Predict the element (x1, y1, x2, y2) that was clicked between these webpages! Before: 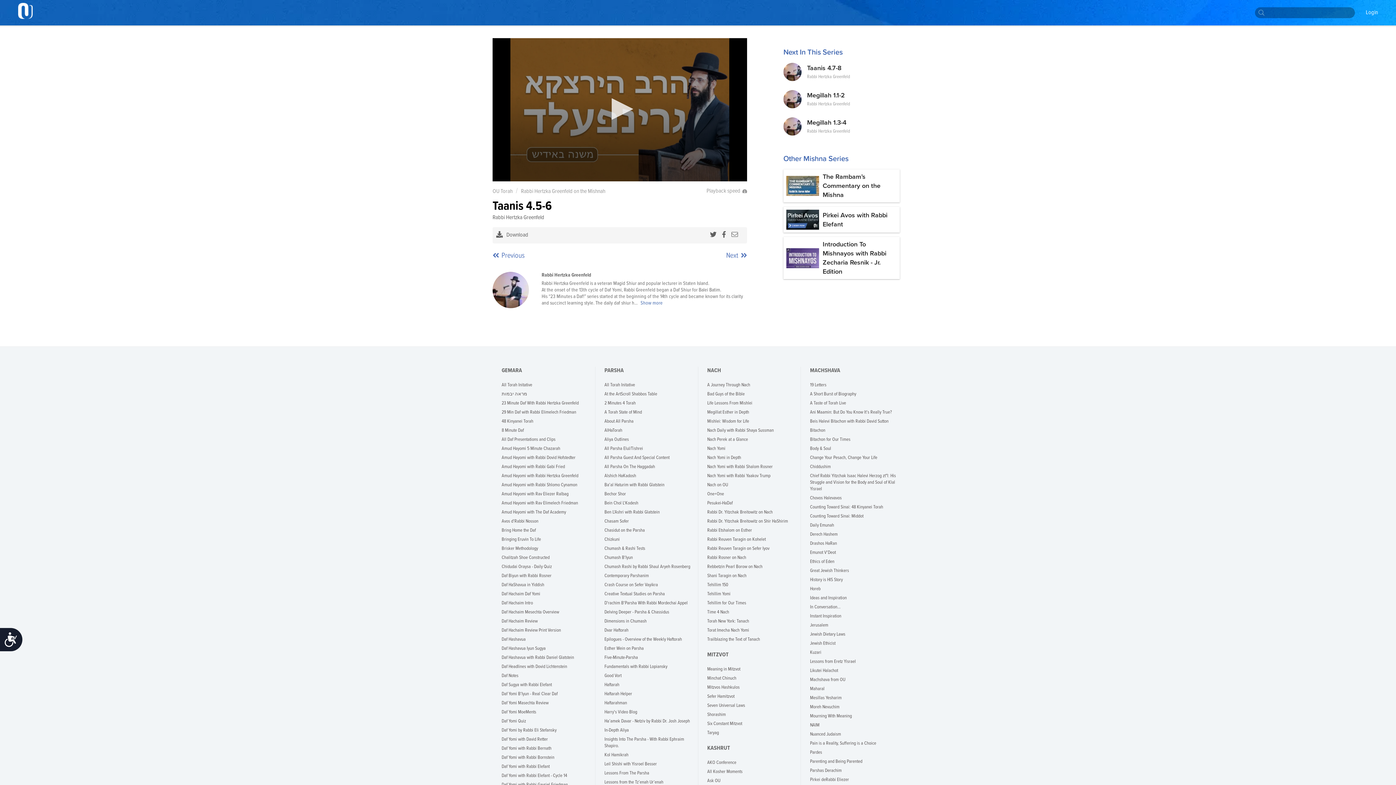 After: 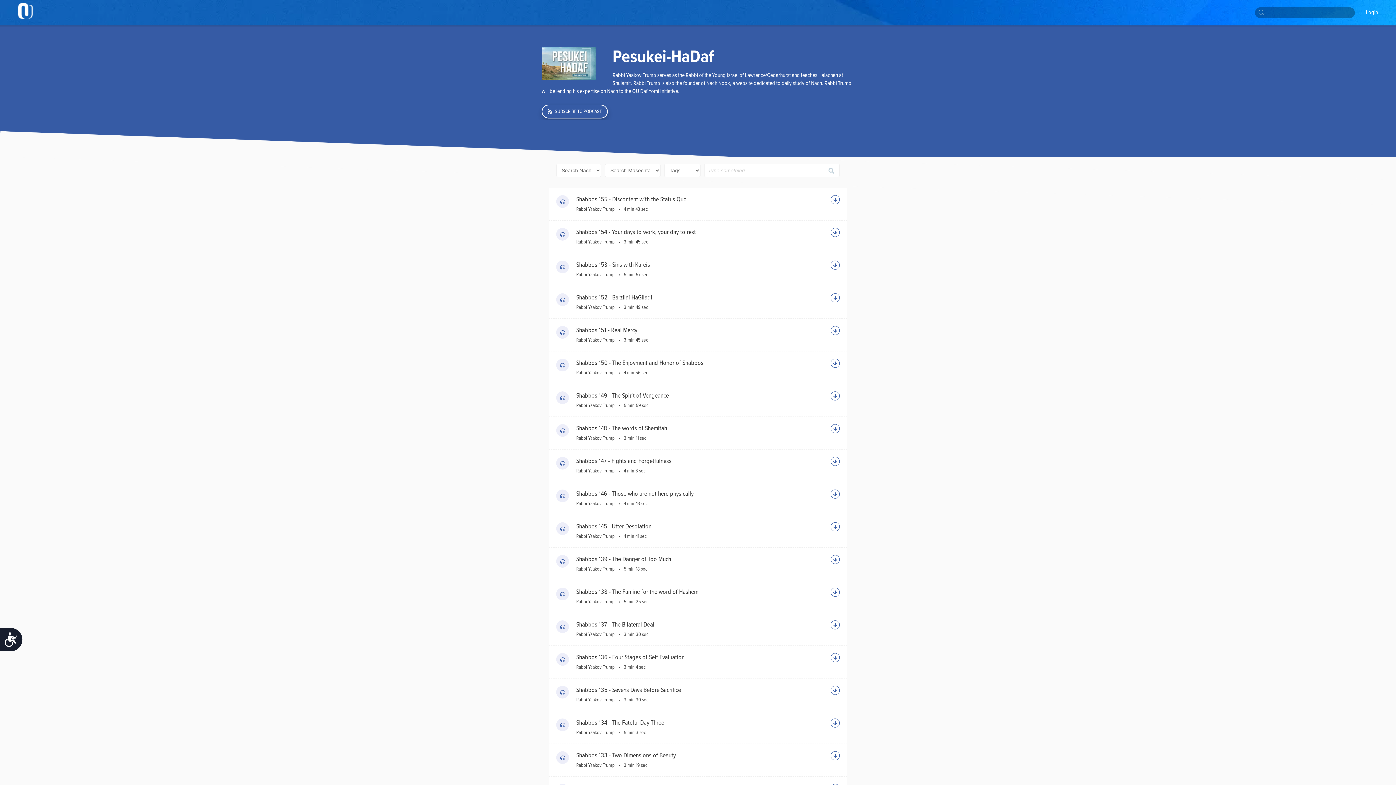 Action: bbox: (707, 500, 797, 509) label: Pesukei-HaDaf